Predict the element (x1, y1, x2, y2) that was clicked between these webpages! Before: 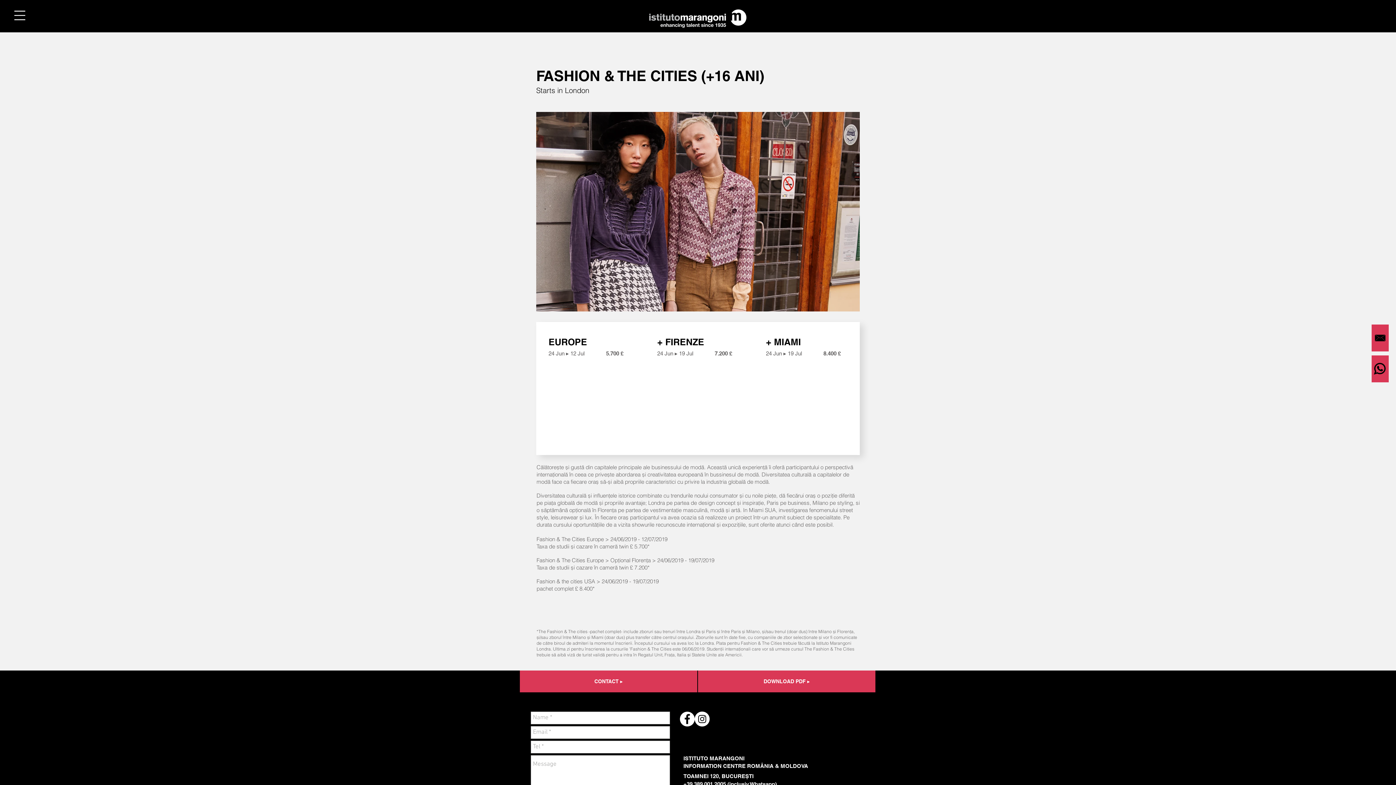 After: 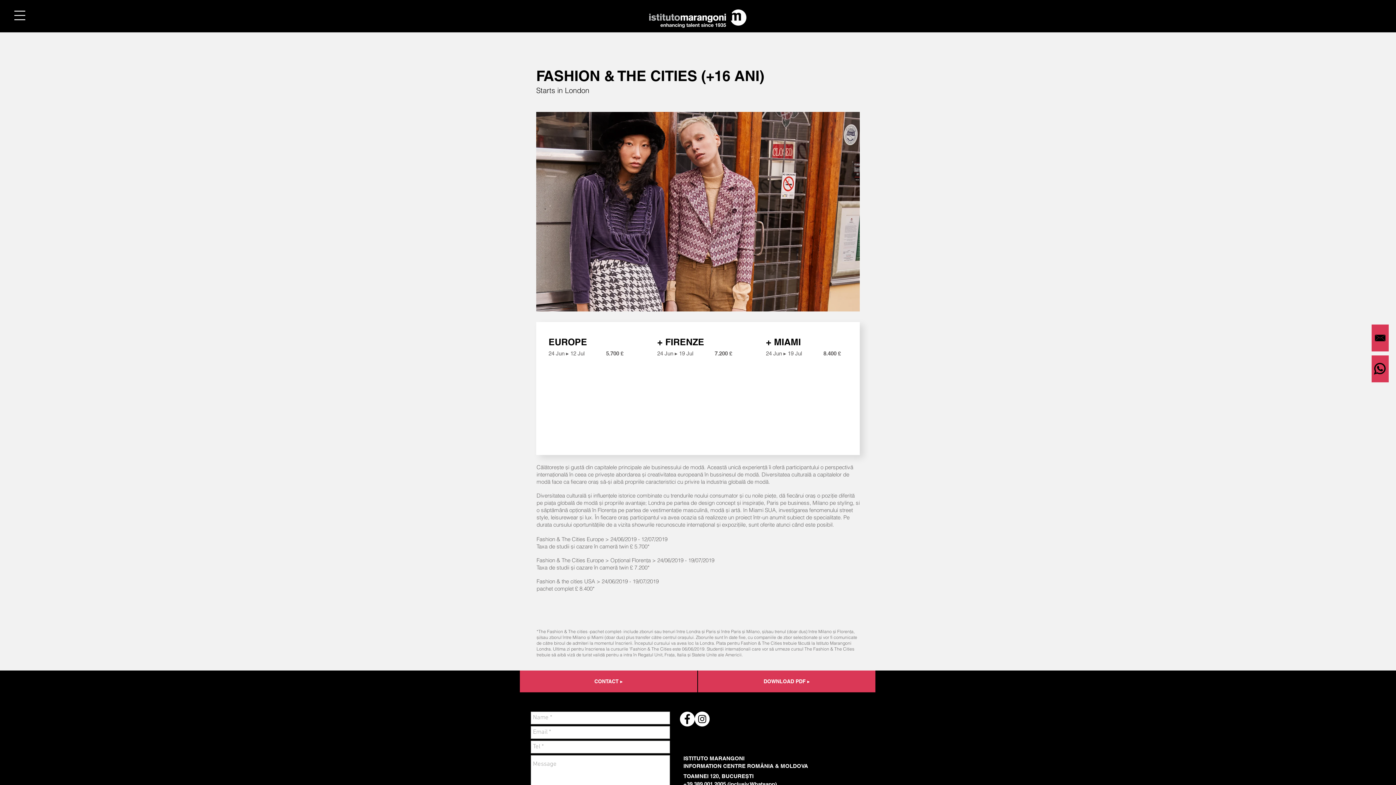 Action: bbox: (1374, 363, 1386, 374)